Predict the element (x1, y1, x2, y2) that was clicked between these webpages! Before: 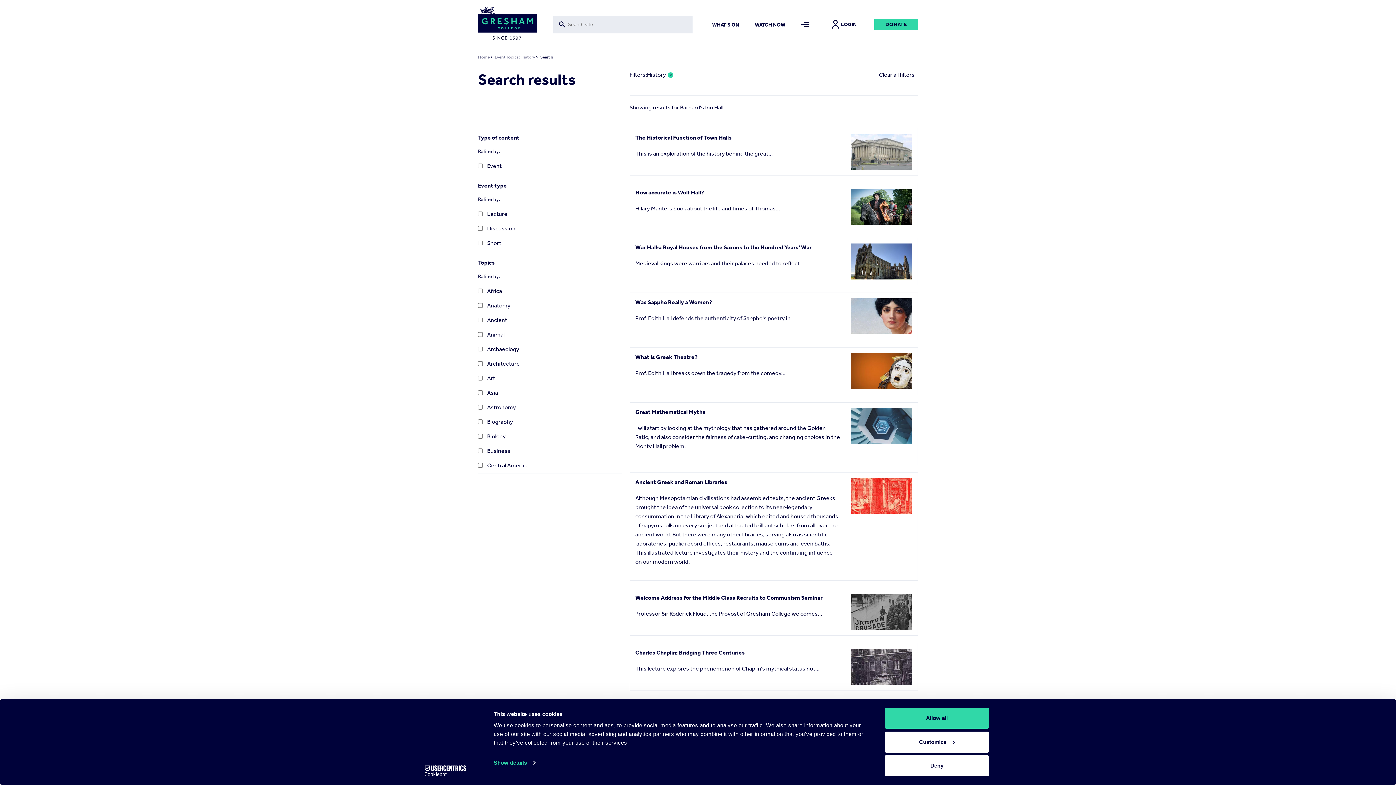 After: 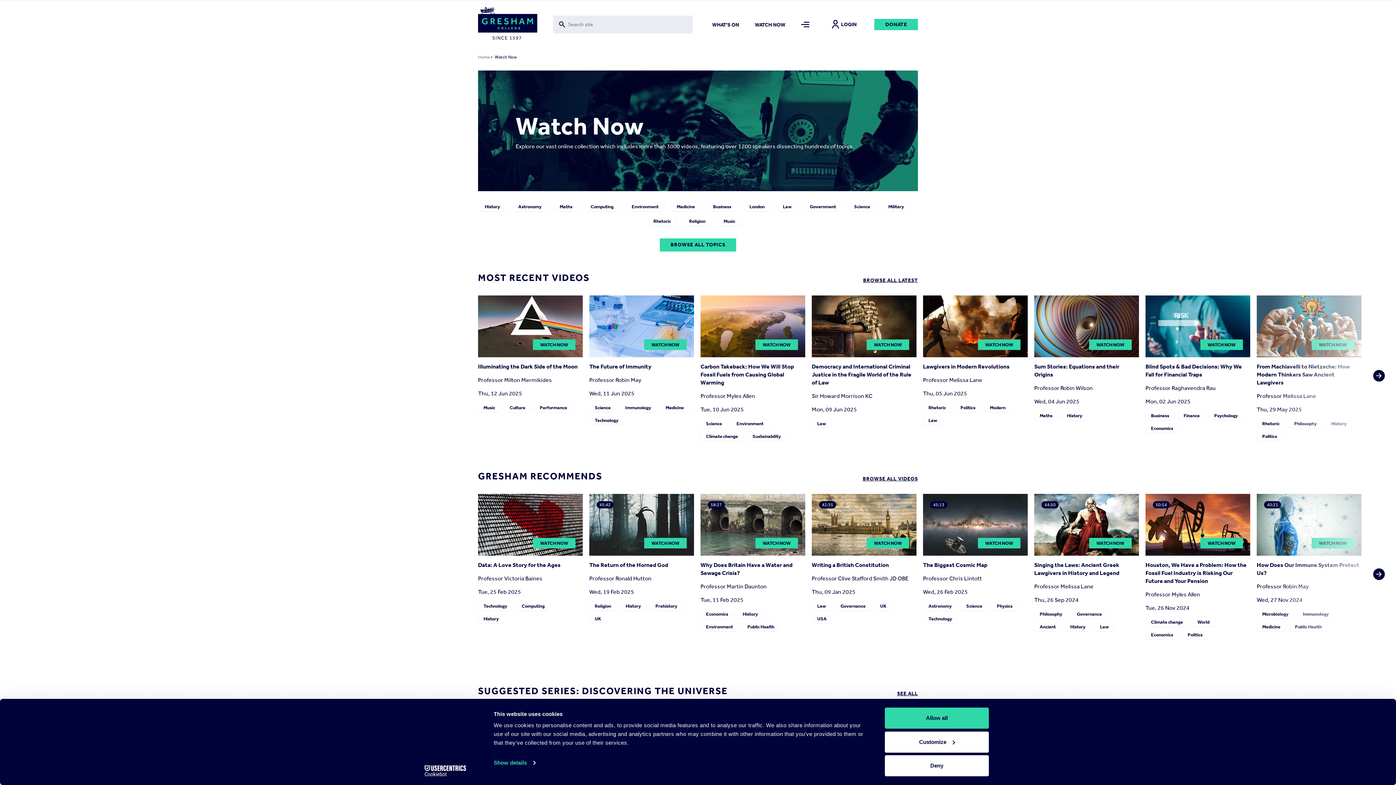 Action: label: WATCH NOW bbox: (755, 21, 785, 27)